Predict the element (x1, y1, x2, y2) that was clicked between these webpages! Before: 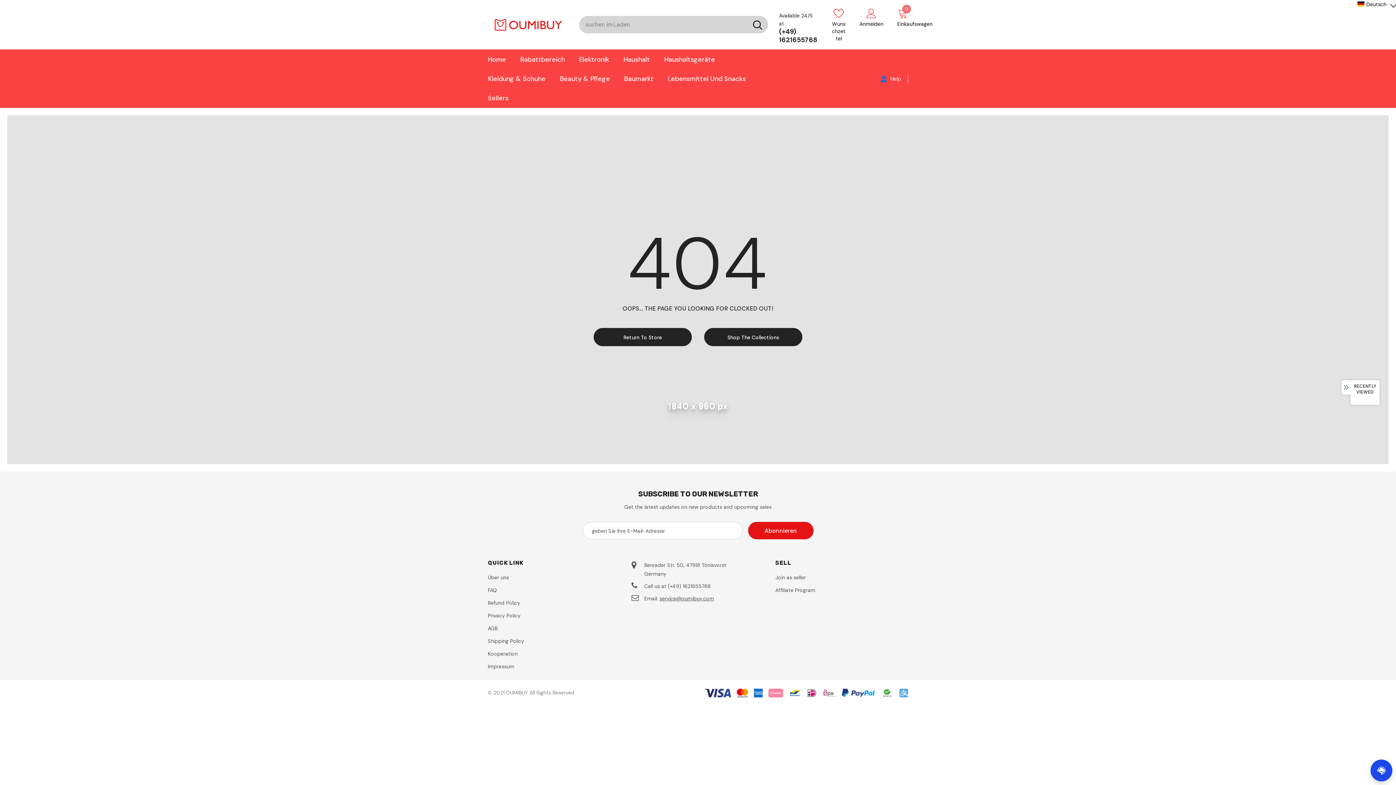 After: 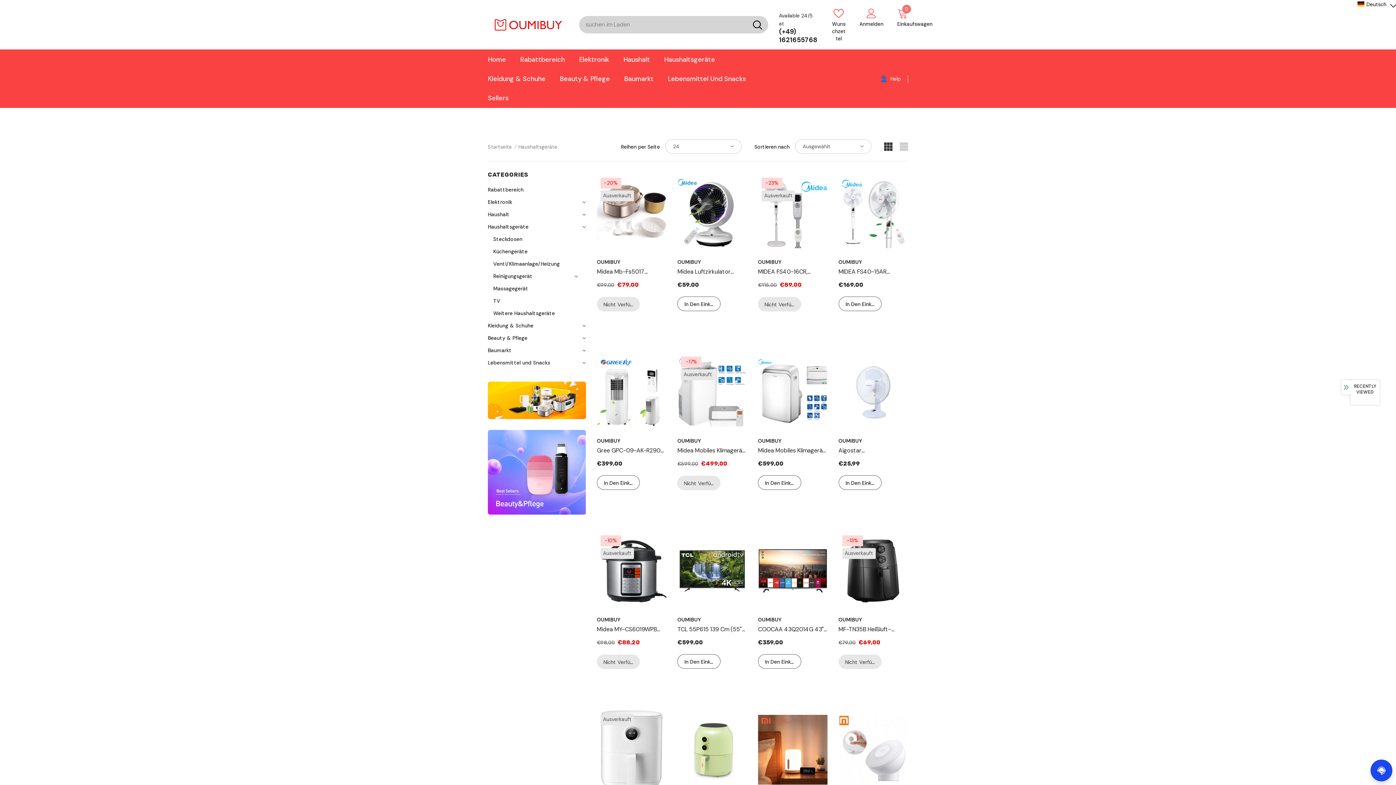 Action: label: Haushaltsgeräte bbox: (664, 49, 715, 69)